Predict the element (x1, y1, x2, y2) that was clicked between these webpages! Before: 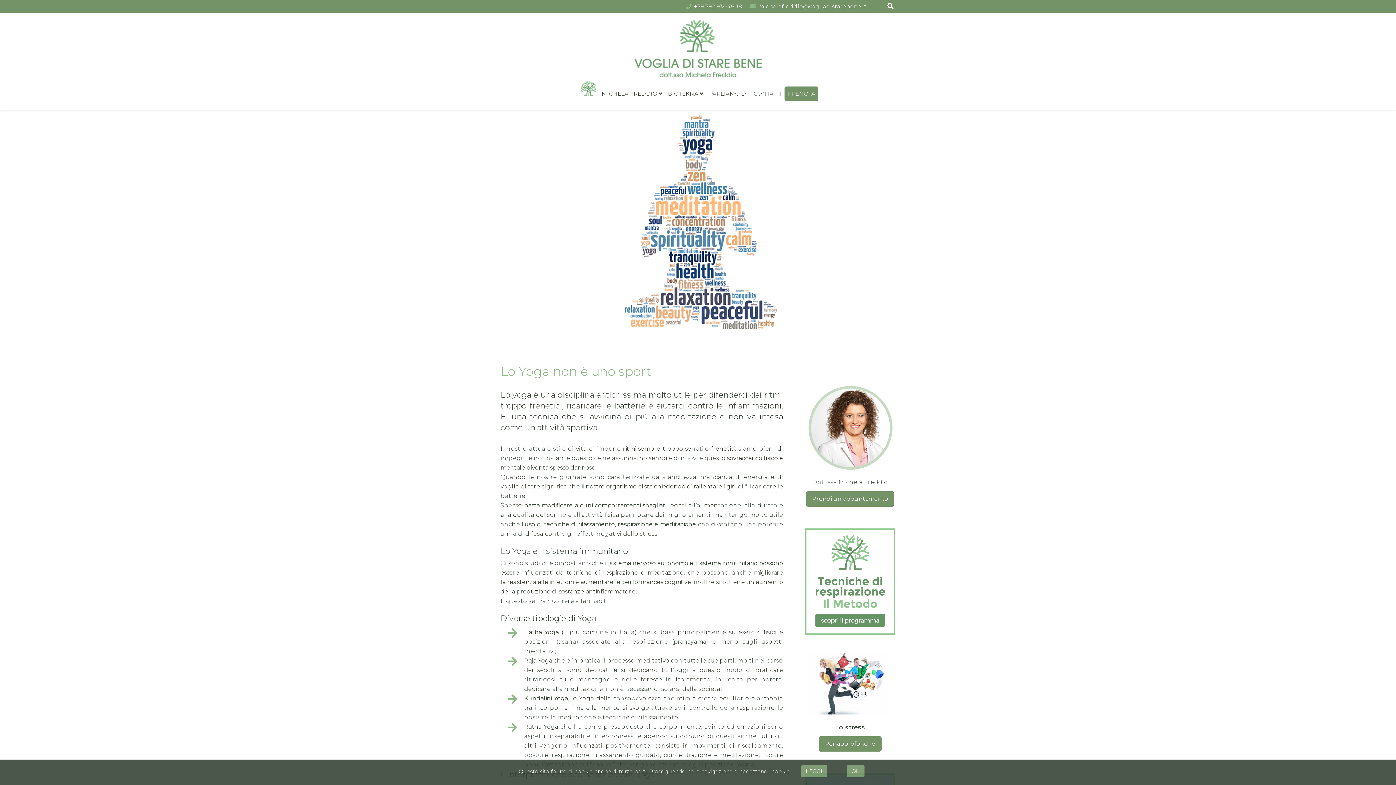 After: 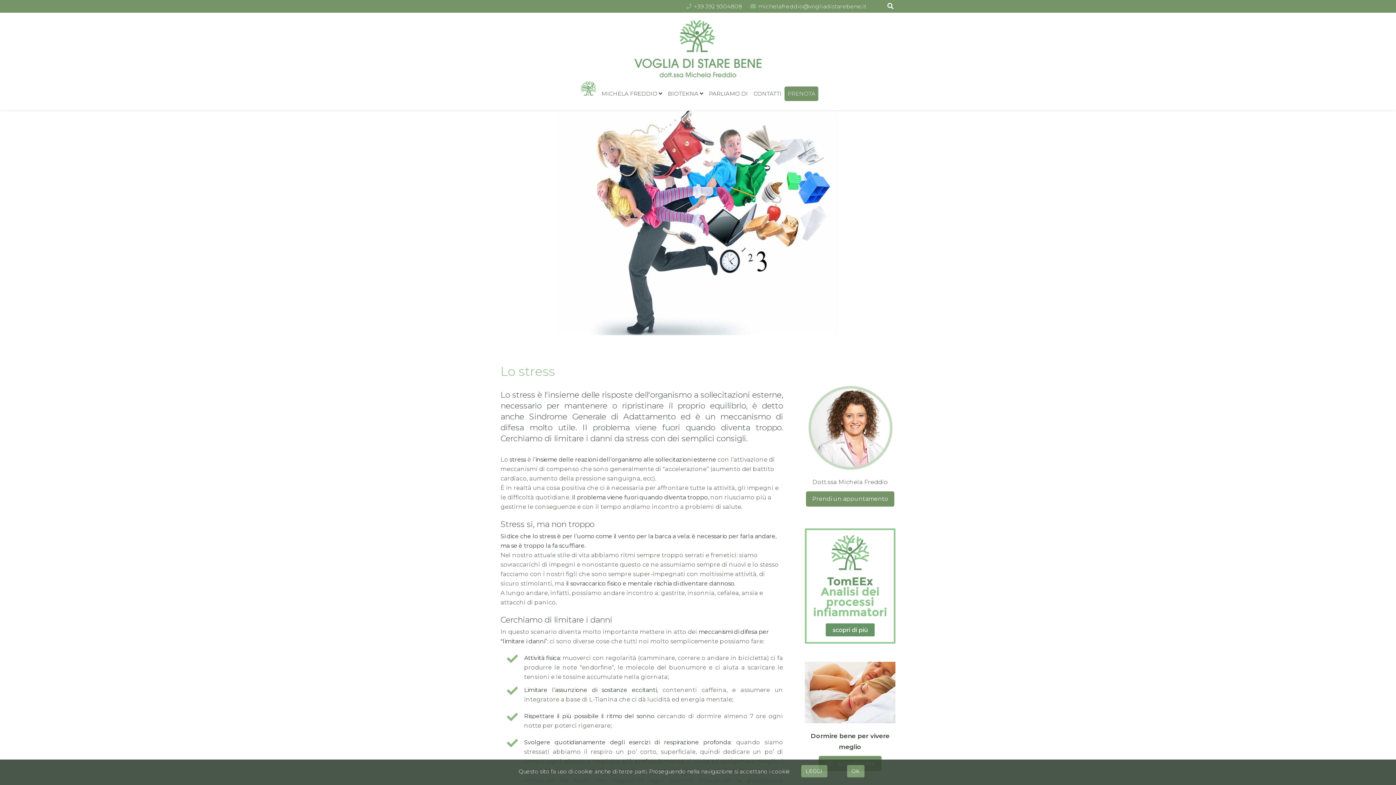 Action: bbox: (818, 736, 881, 752) label: Per approfondire